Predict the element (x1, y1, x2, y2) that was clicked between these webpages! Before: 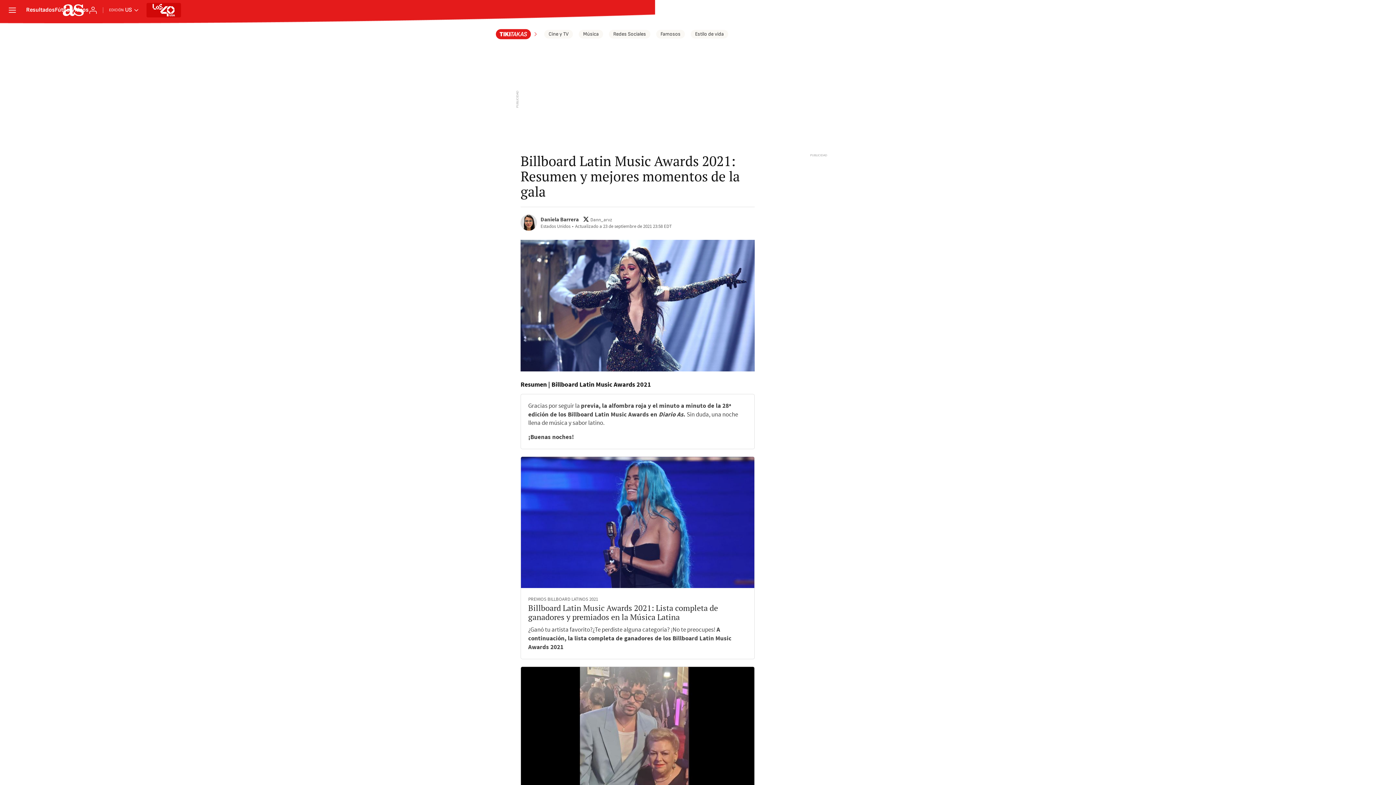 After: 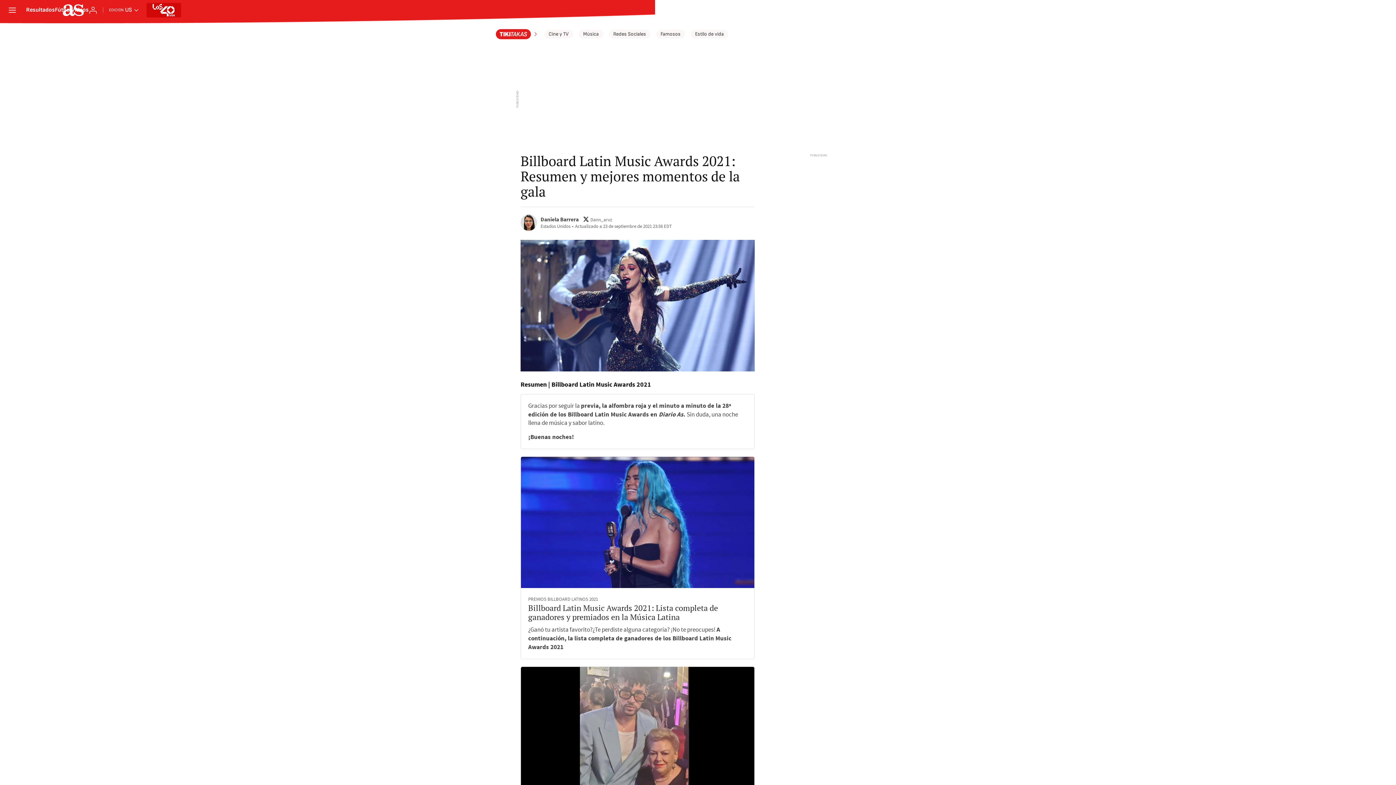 Action: bbox: (152, 4, 175, 16)